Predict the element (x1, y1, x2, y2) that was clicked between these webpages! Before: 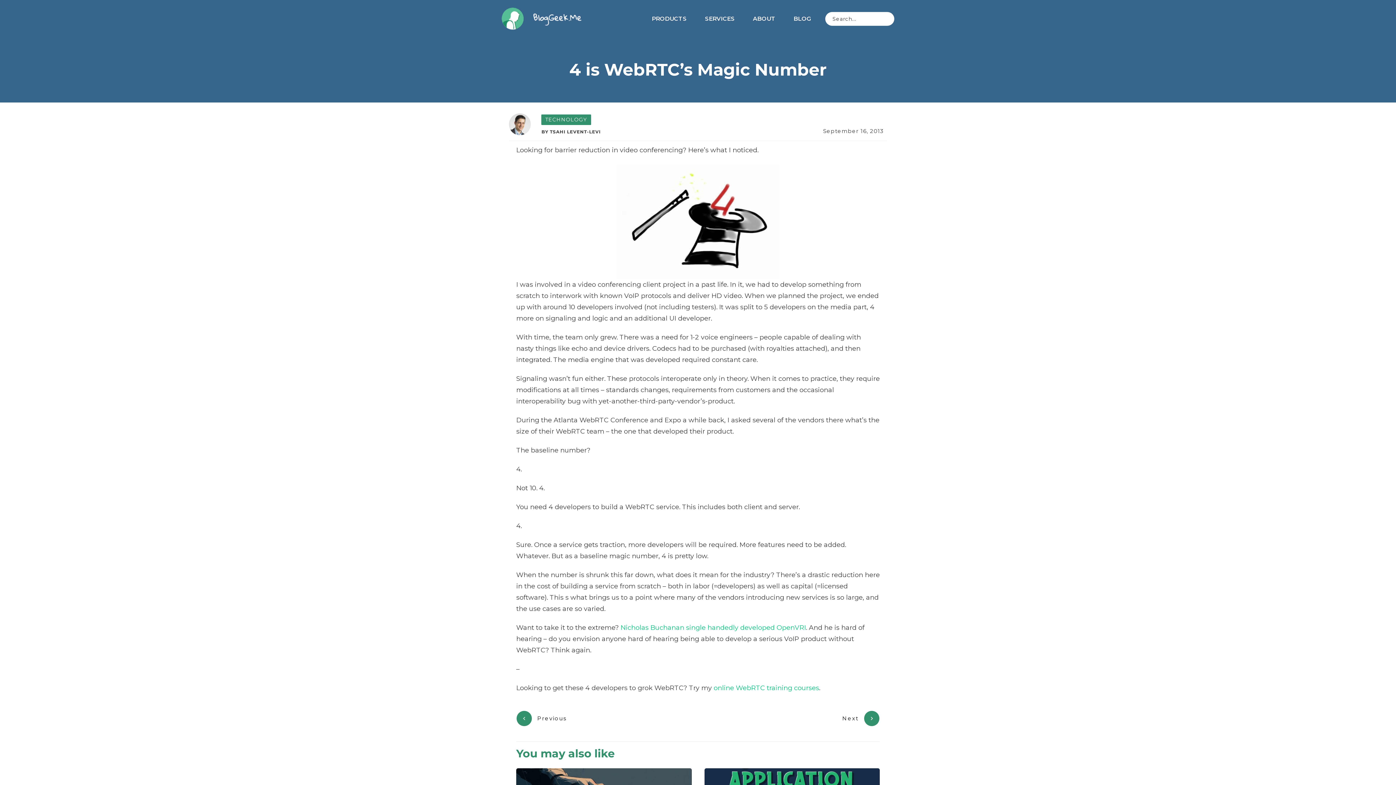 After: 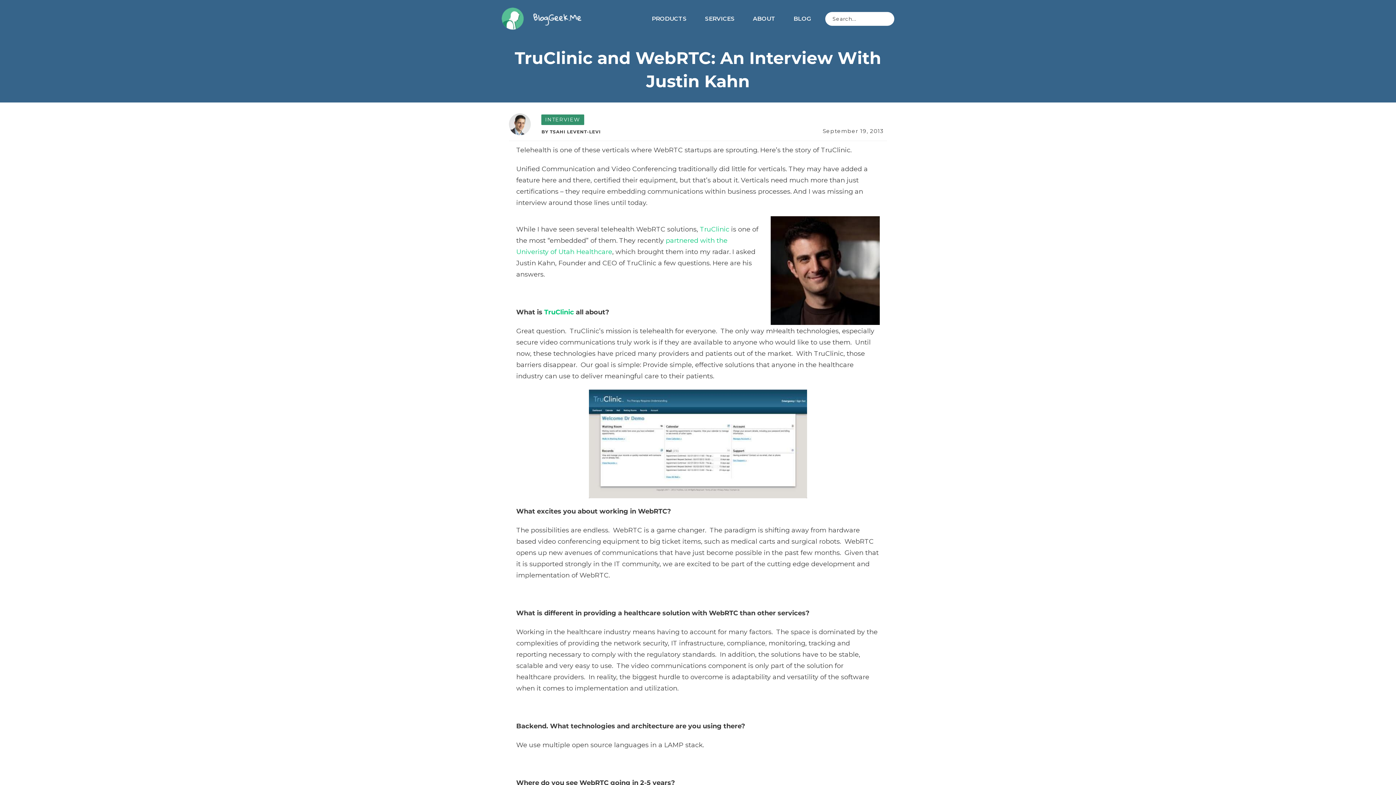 Action: label: Next bbox: (842, 711, 879, 726)